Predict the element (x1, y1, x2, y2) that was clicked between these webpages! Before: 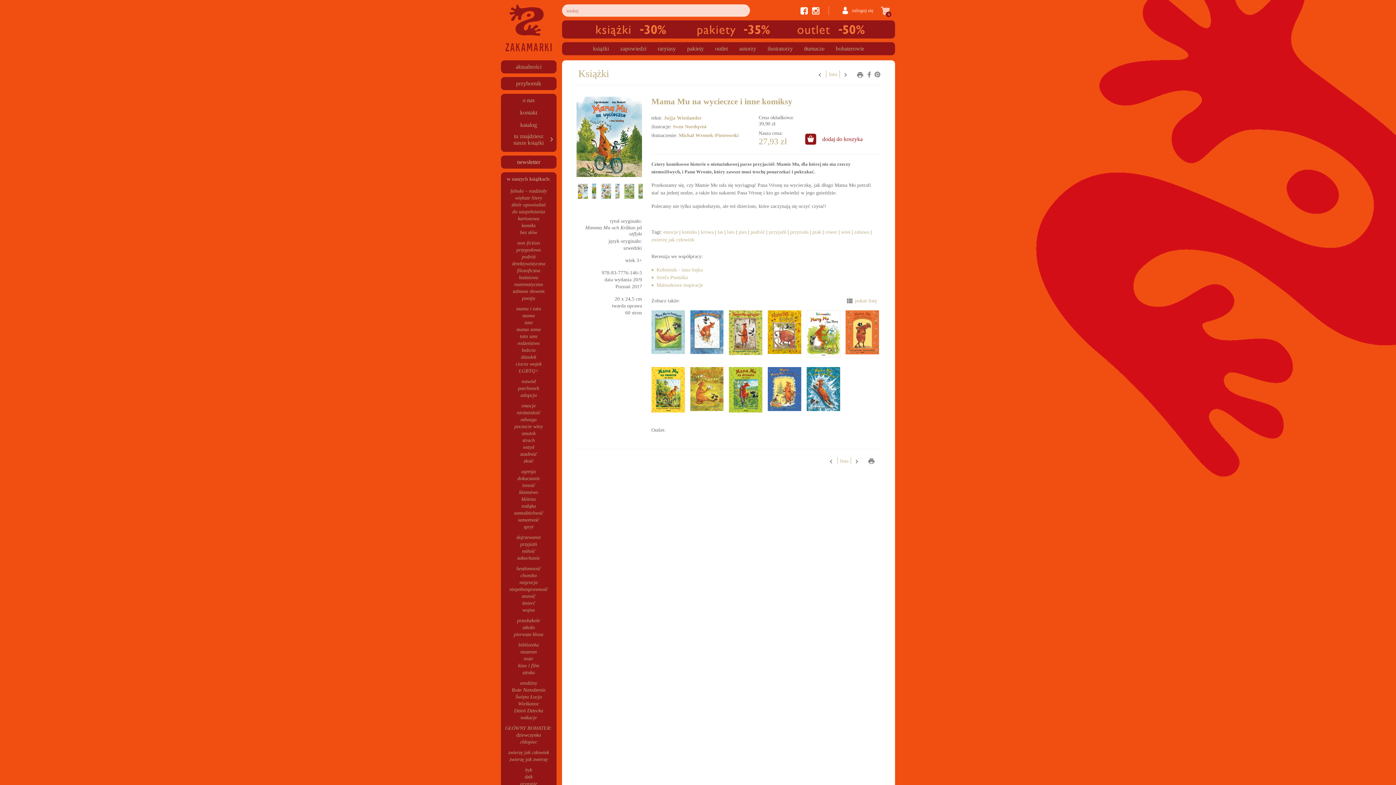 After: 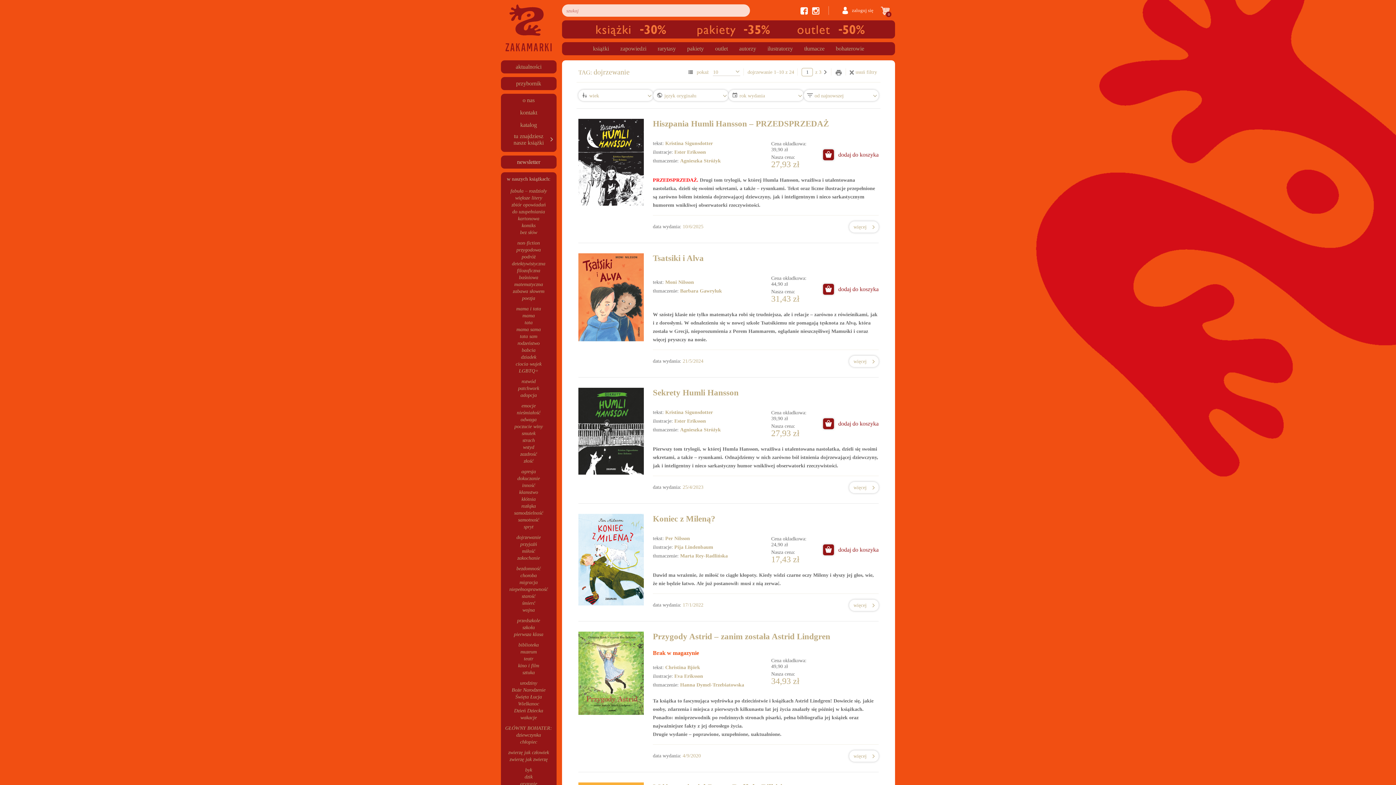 Action: label: dojrzewanie bbox: (516, 534, 540, 540)